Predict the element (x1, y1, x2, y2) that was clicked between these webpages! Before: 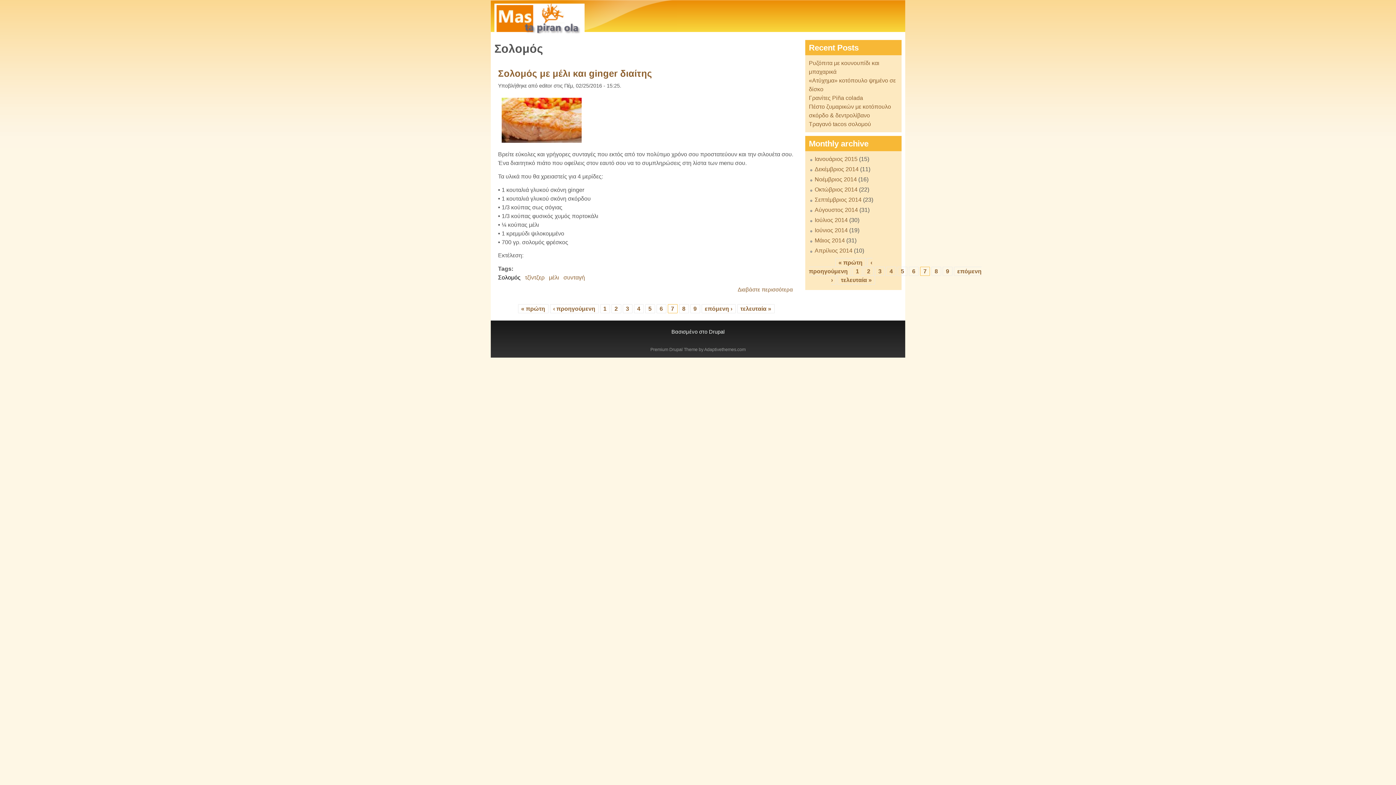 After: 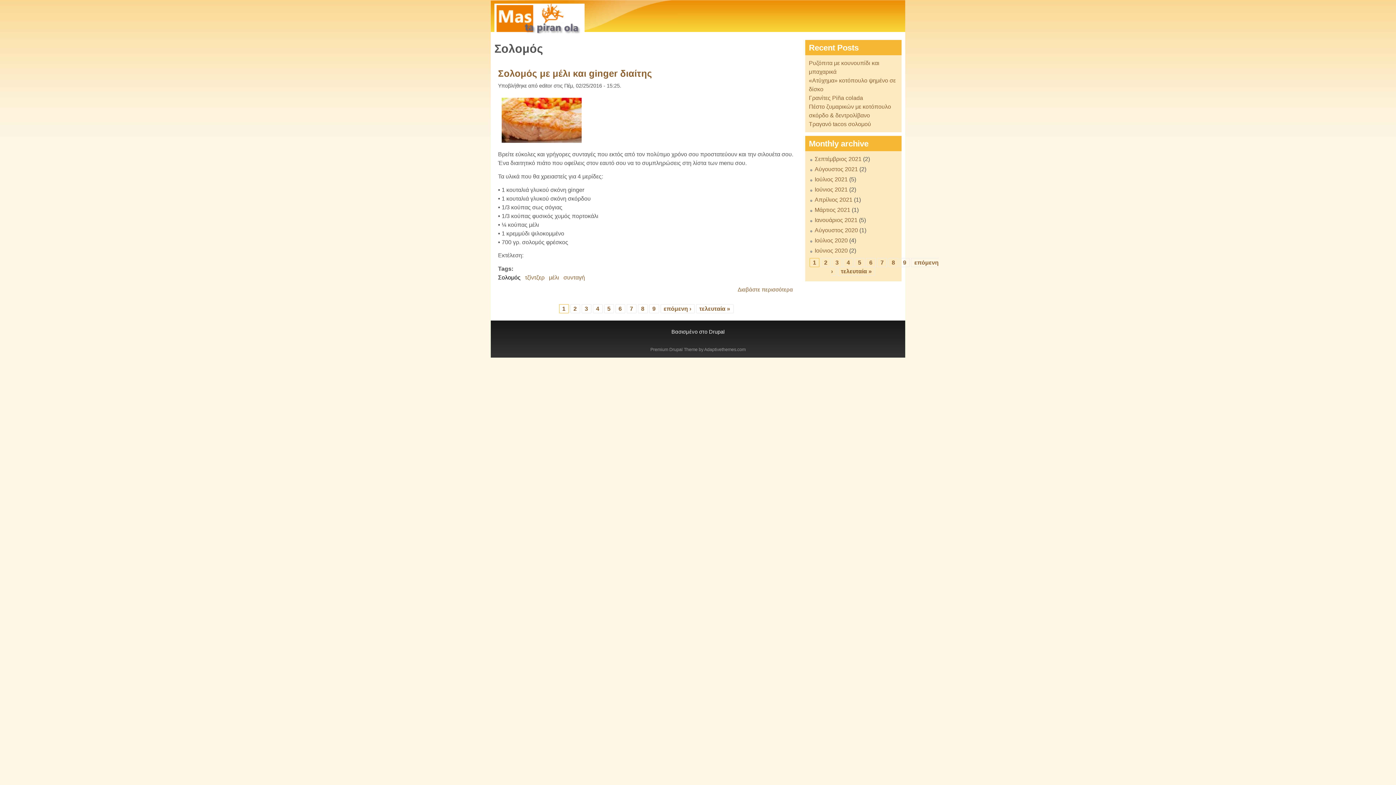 Action: bbox: (603, 305, 606, 312) label: 1